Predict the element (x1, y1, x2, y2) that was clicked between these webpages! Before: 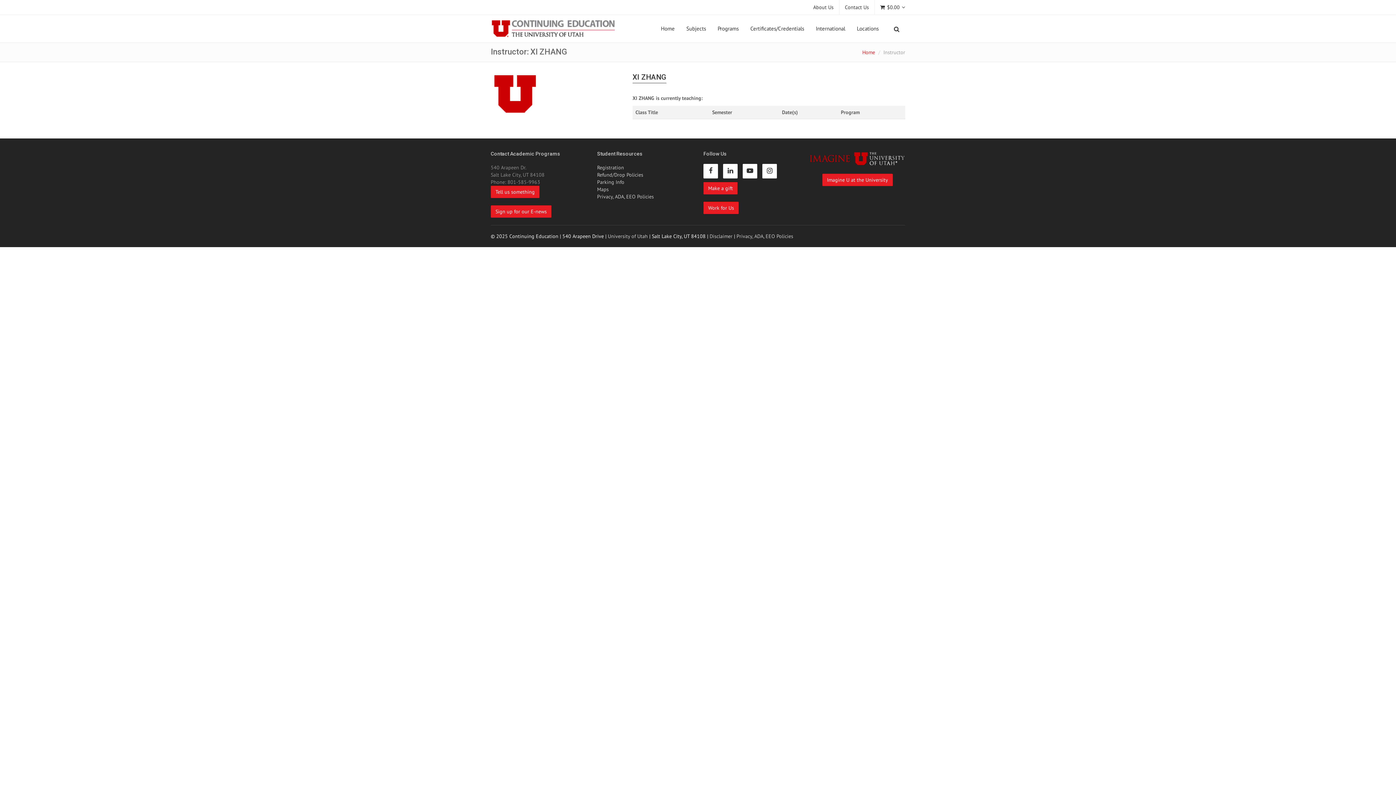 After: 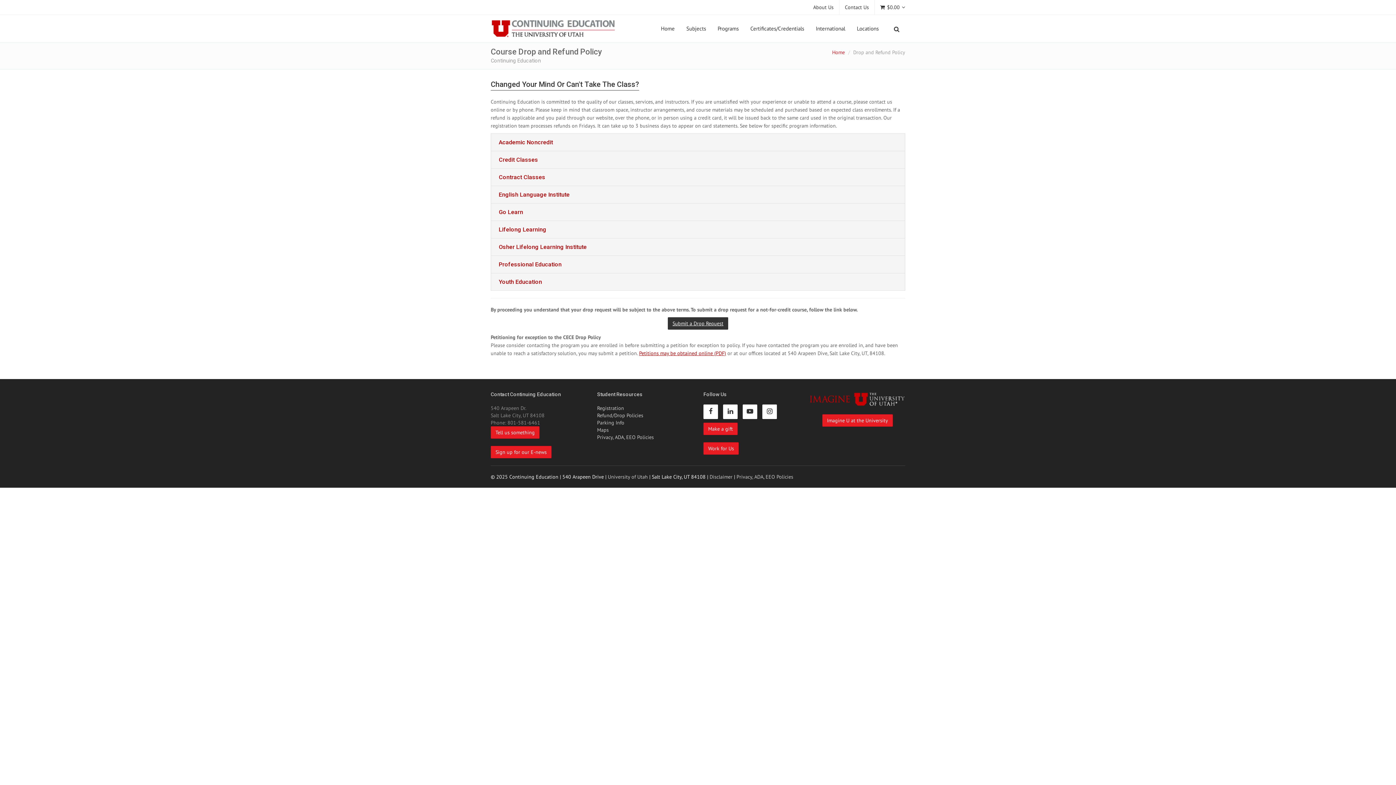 Action: bbox: (597, 171, 643, 178) label: Refund/Drop Policies